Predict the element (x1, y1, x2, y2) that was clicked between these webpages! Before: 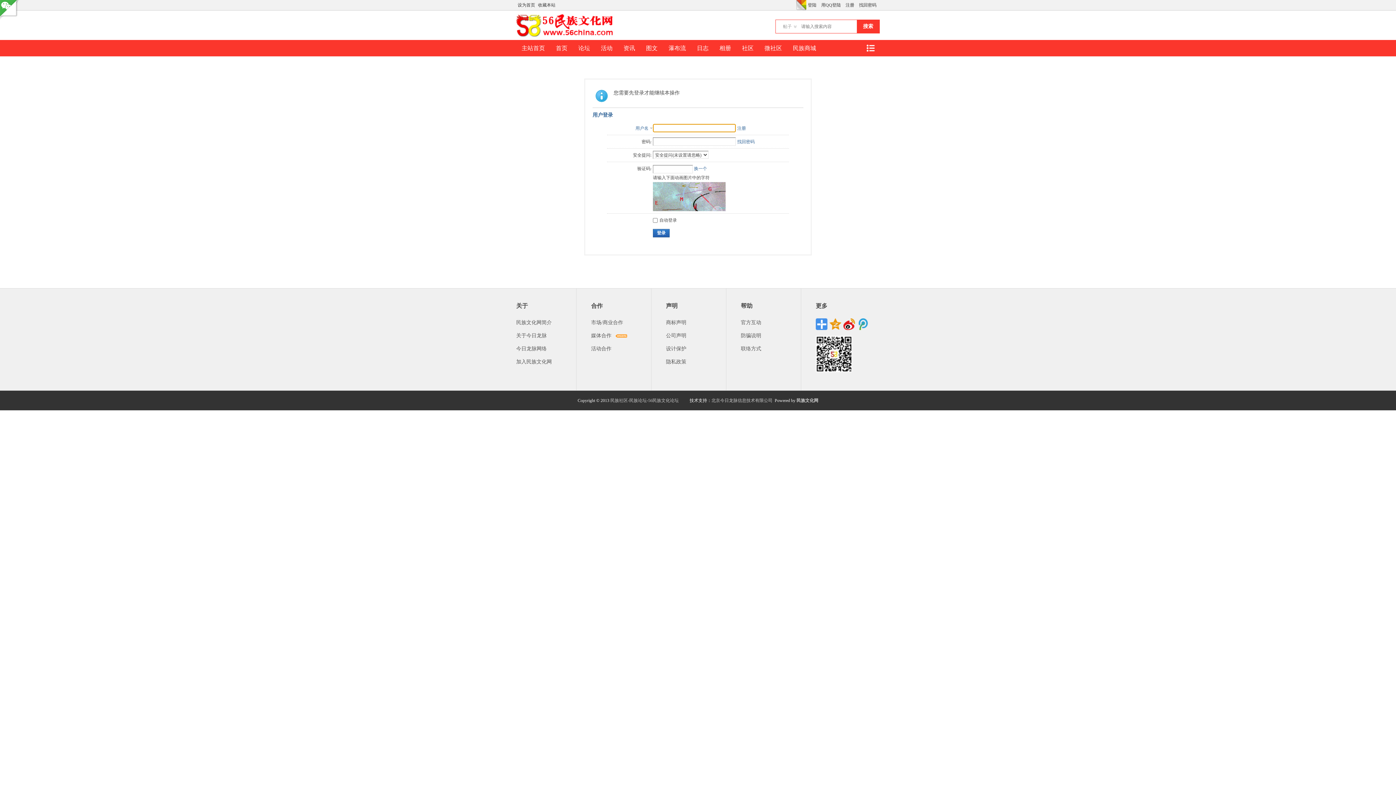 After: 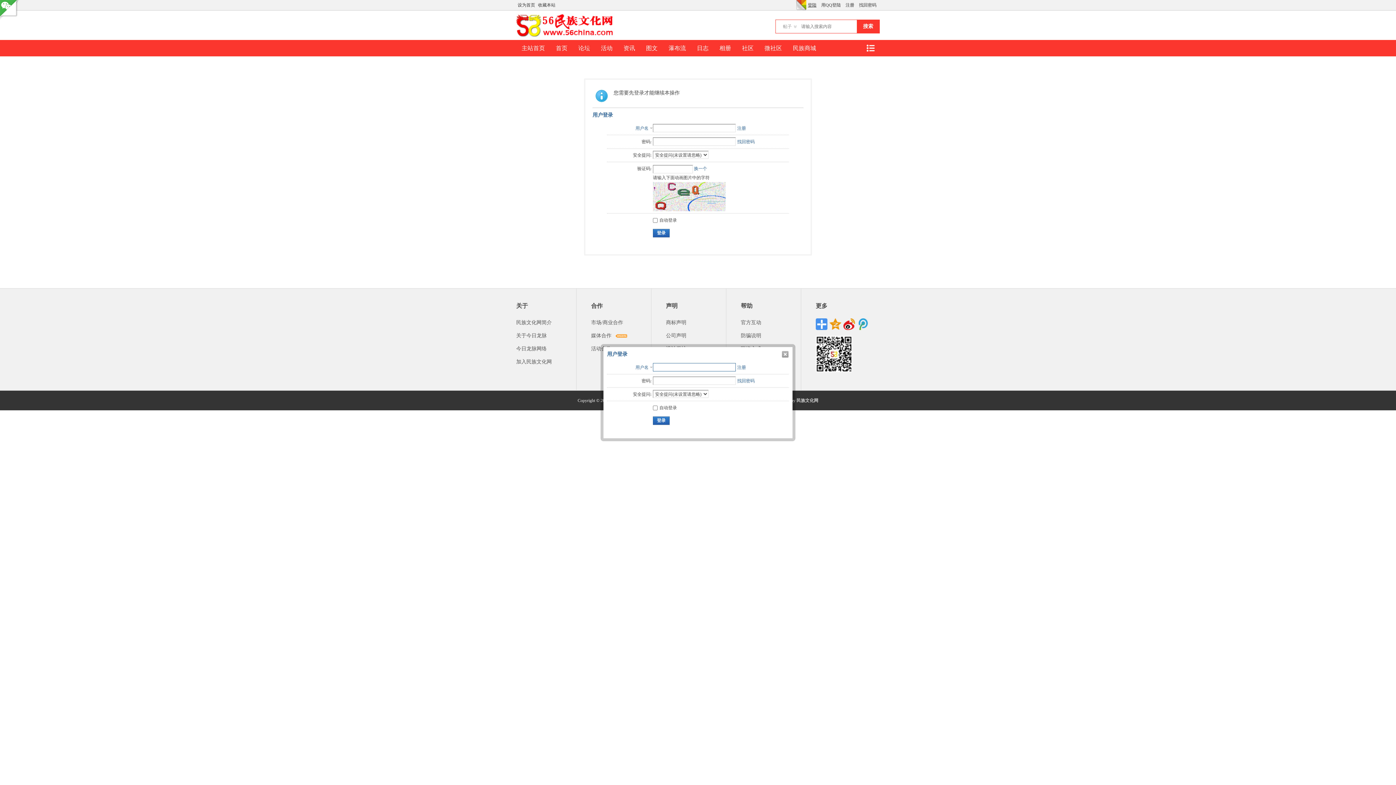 Action: bbox: (806, 0, 818, 10) label: 登陆